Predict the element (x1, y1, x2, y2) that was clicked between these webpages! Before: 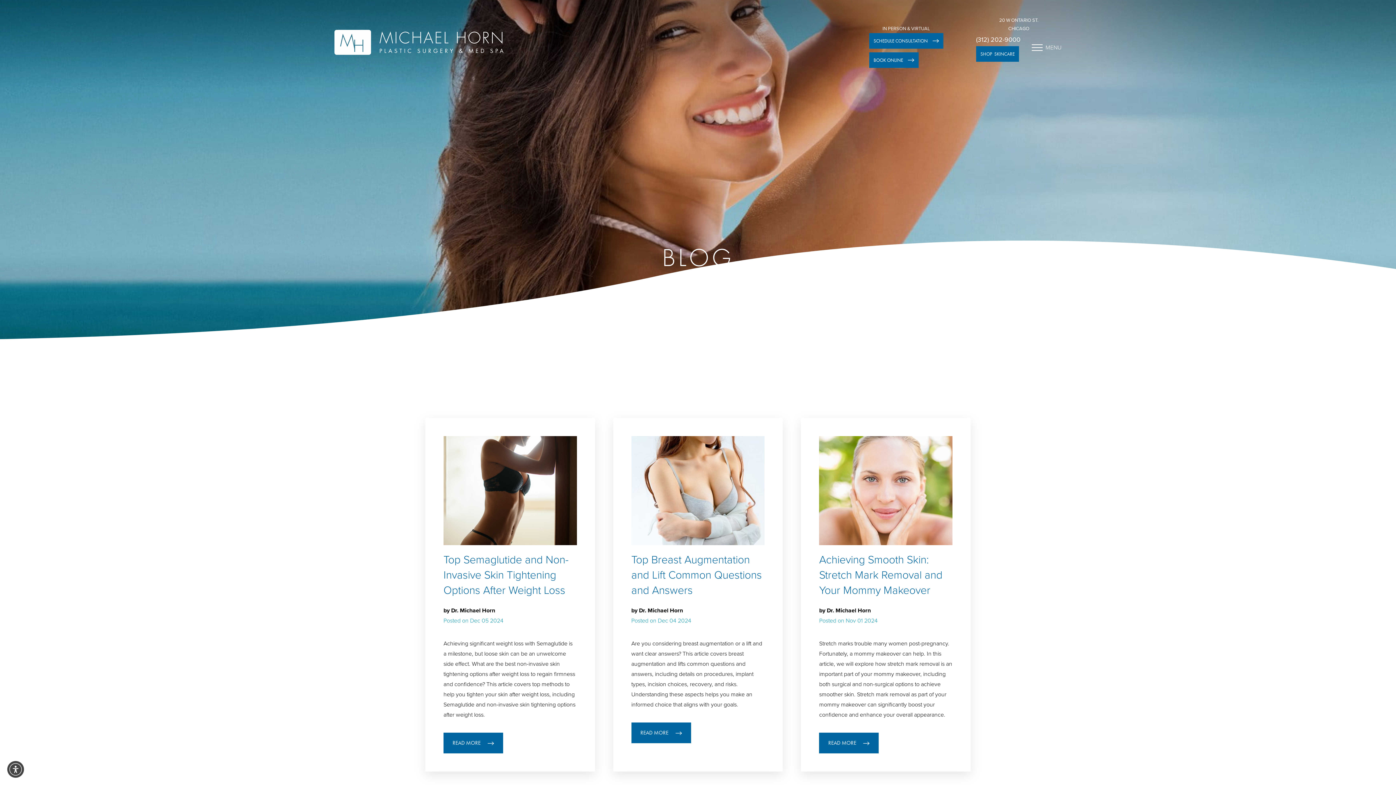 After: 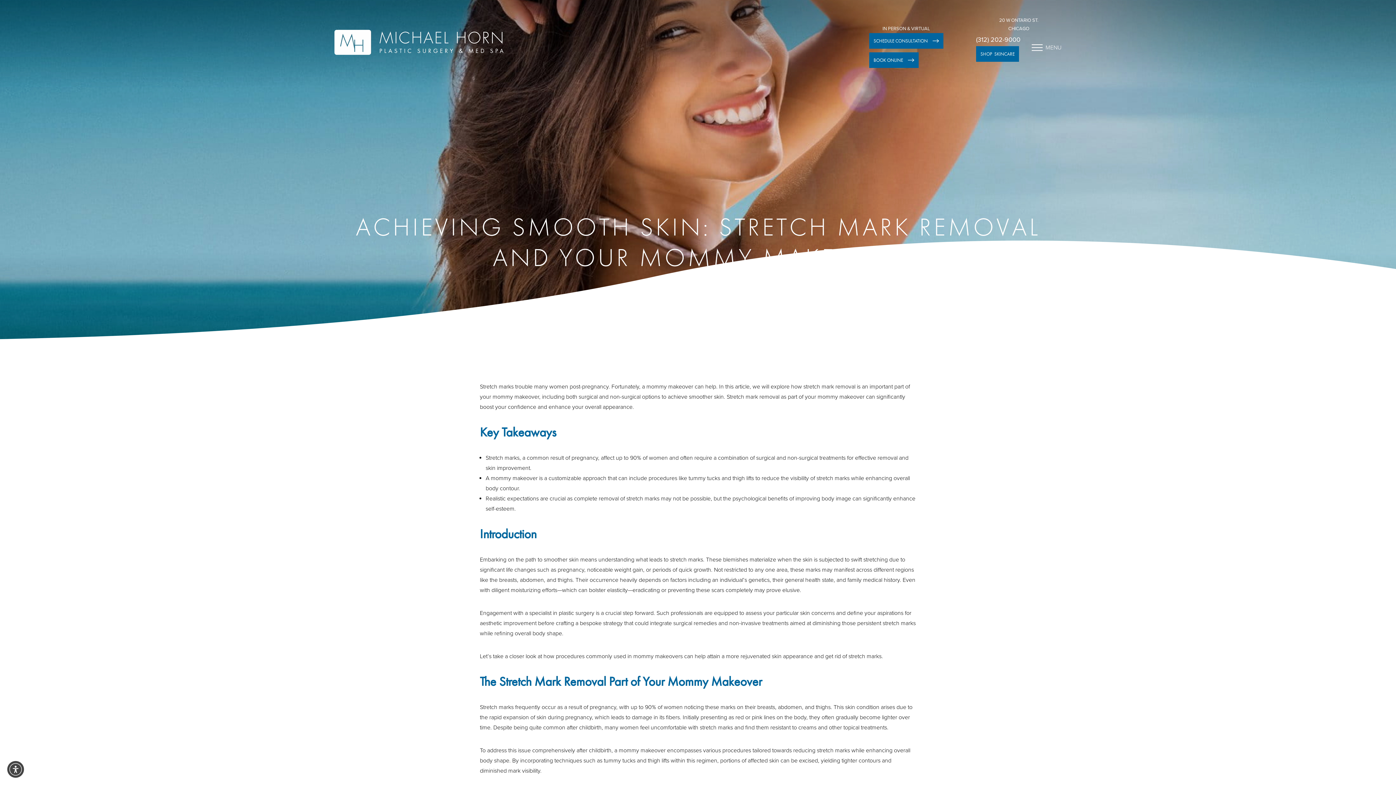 Action: bbox: (819, 733, 879, 753) label: READ MORE 